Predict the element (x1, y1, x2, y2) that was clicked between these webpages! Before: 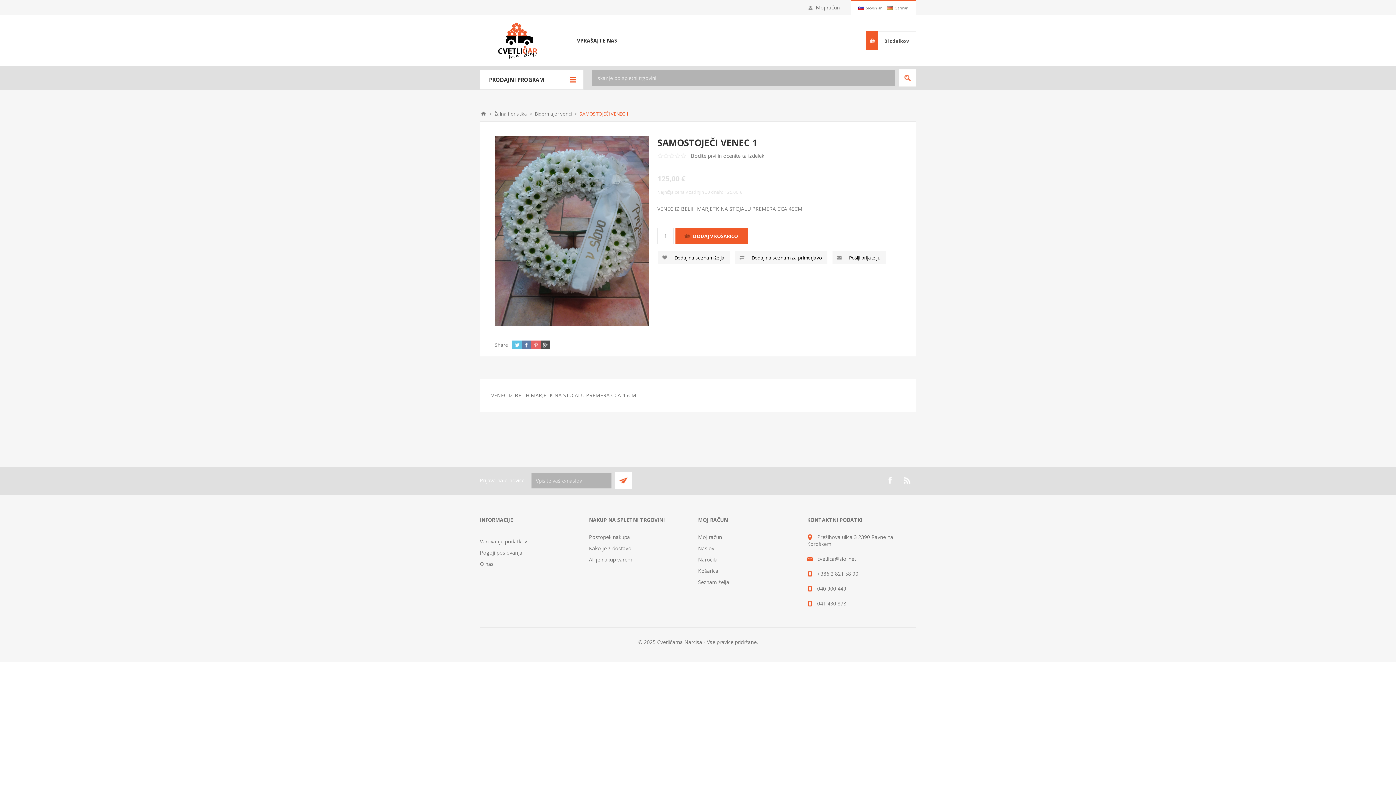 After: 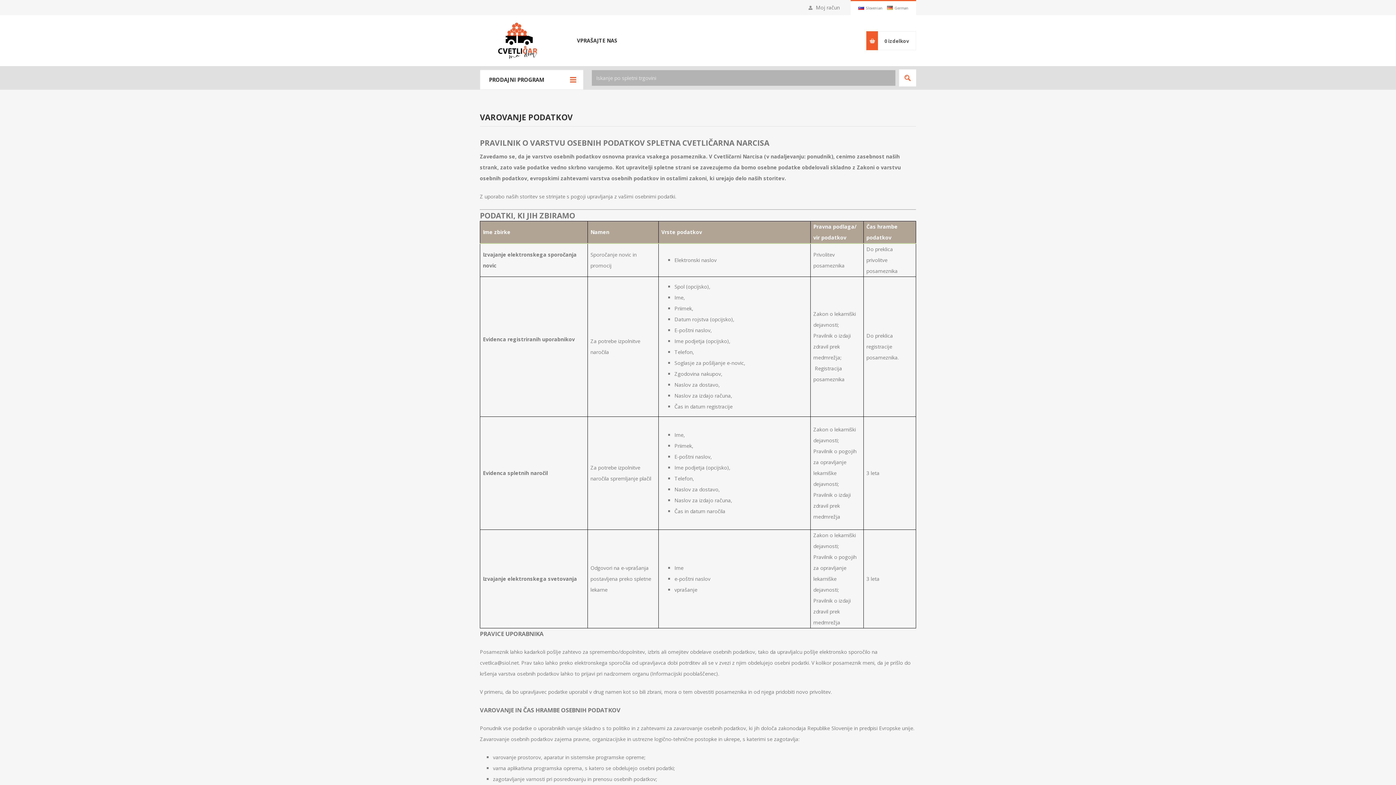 Action: label: Varovanje podatkov bbox: (480, 538, 527, 544)